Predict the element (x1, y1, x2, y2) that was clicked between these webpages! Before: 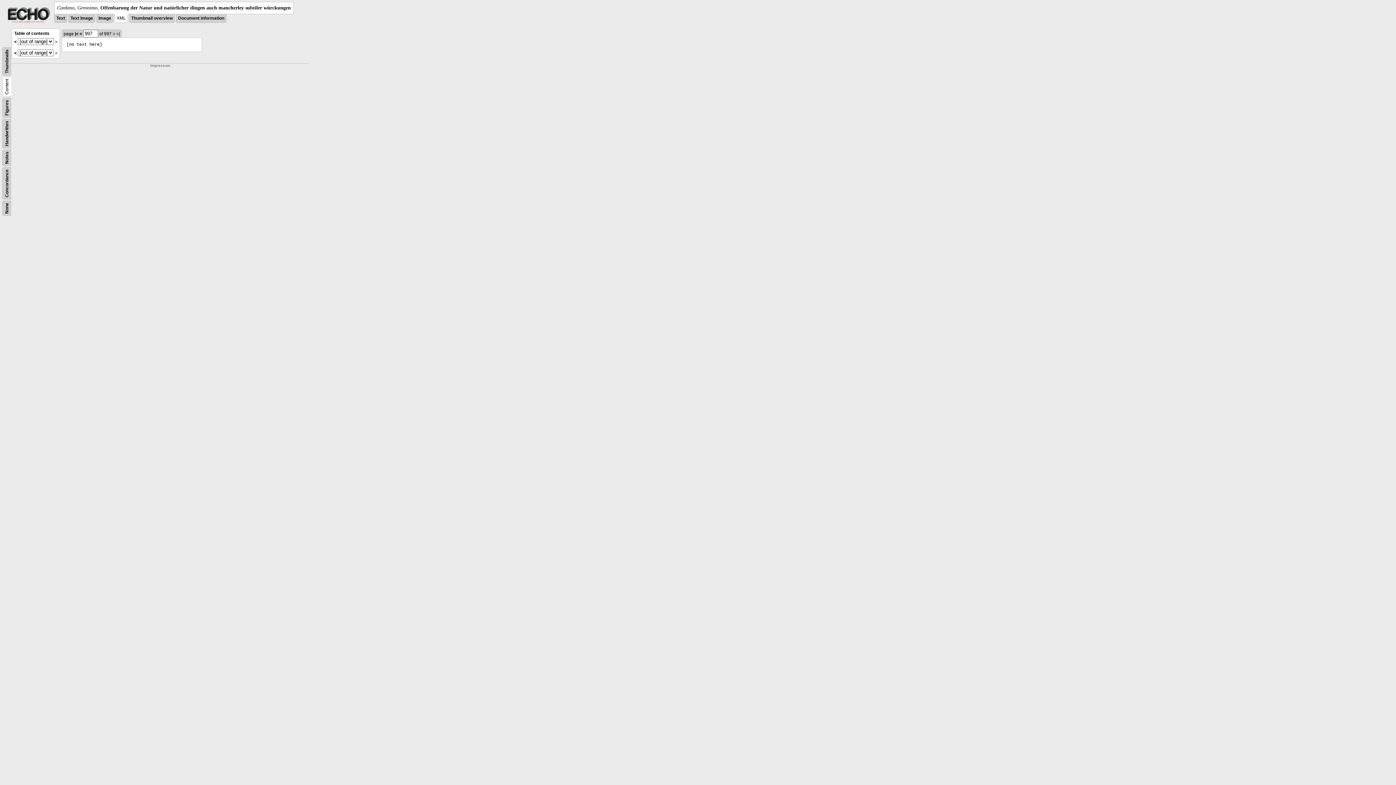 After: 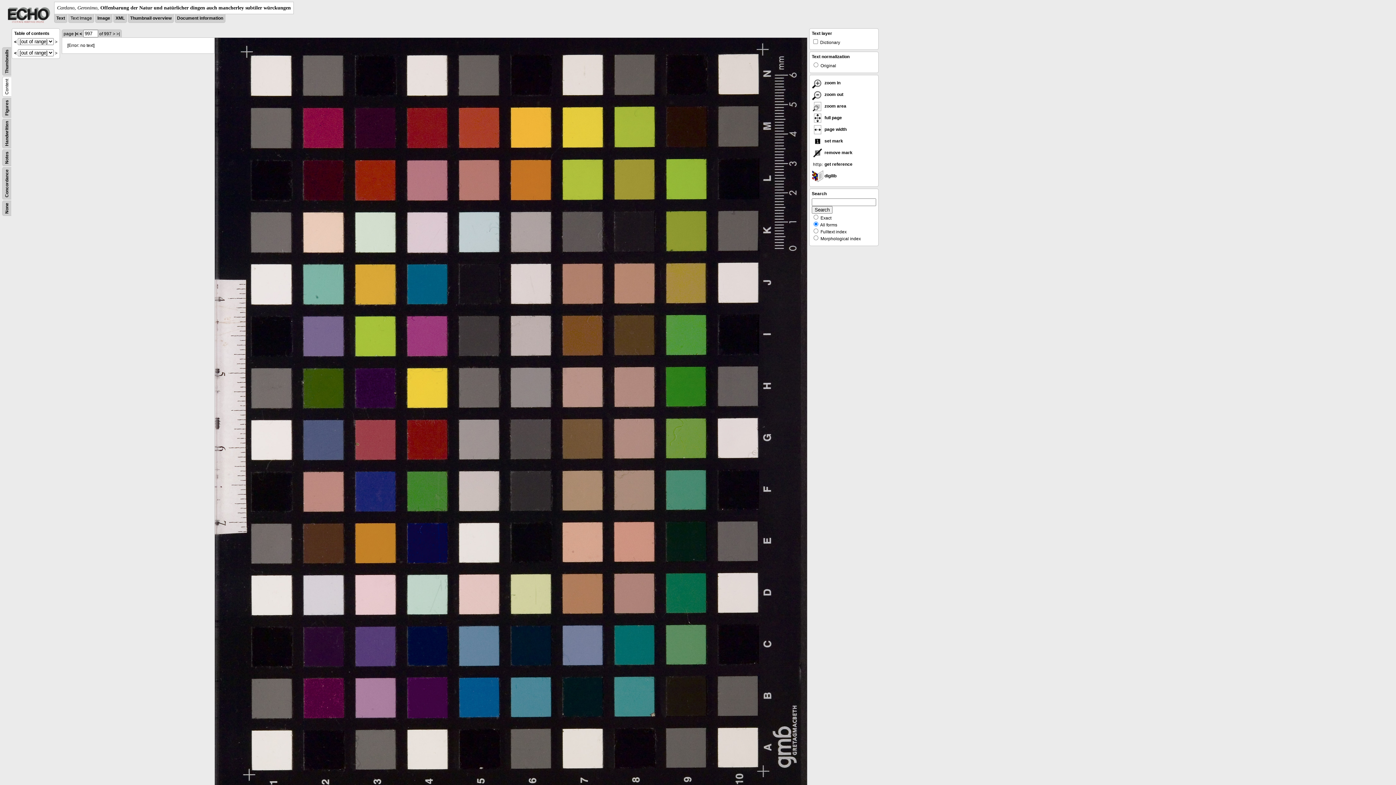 Action: bbox: (70, 15, 93, 20) label: Text Image